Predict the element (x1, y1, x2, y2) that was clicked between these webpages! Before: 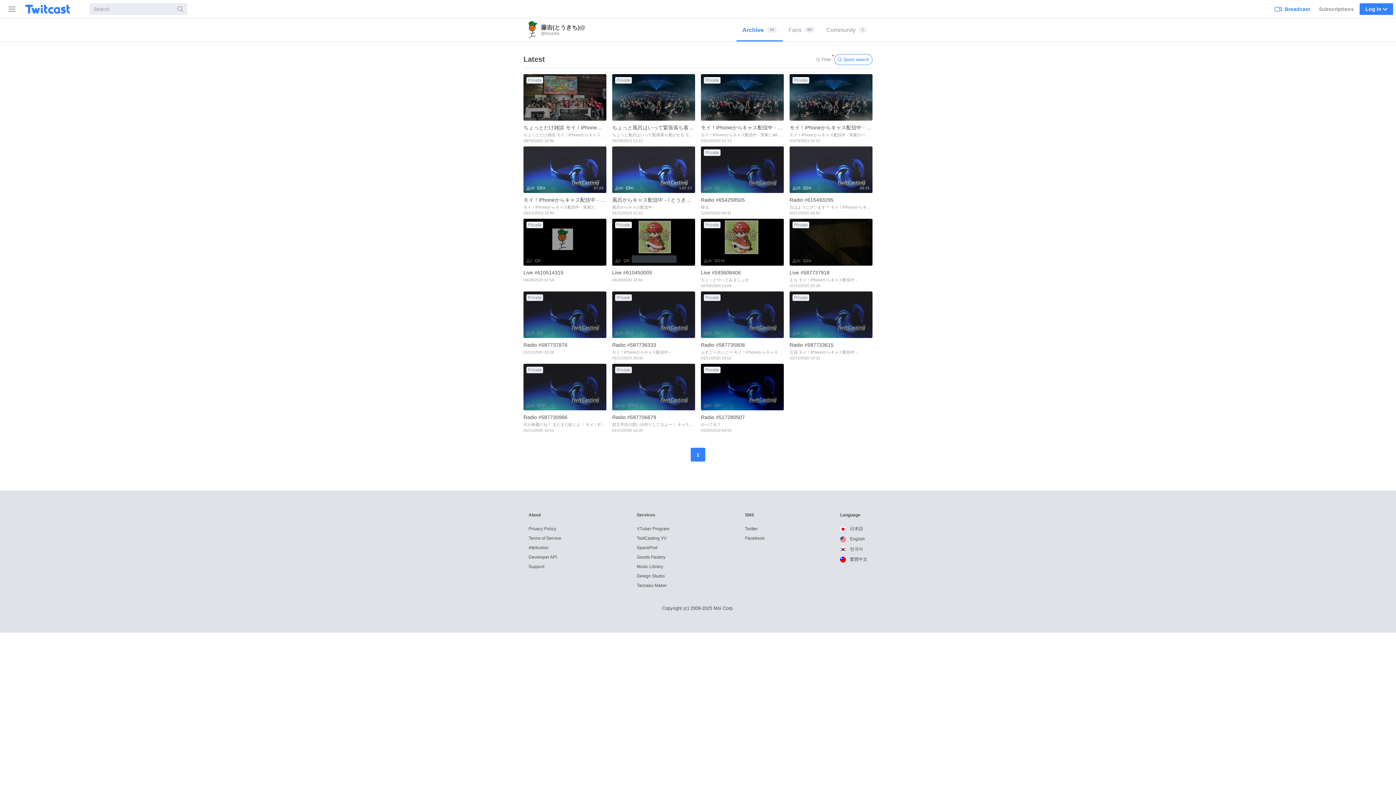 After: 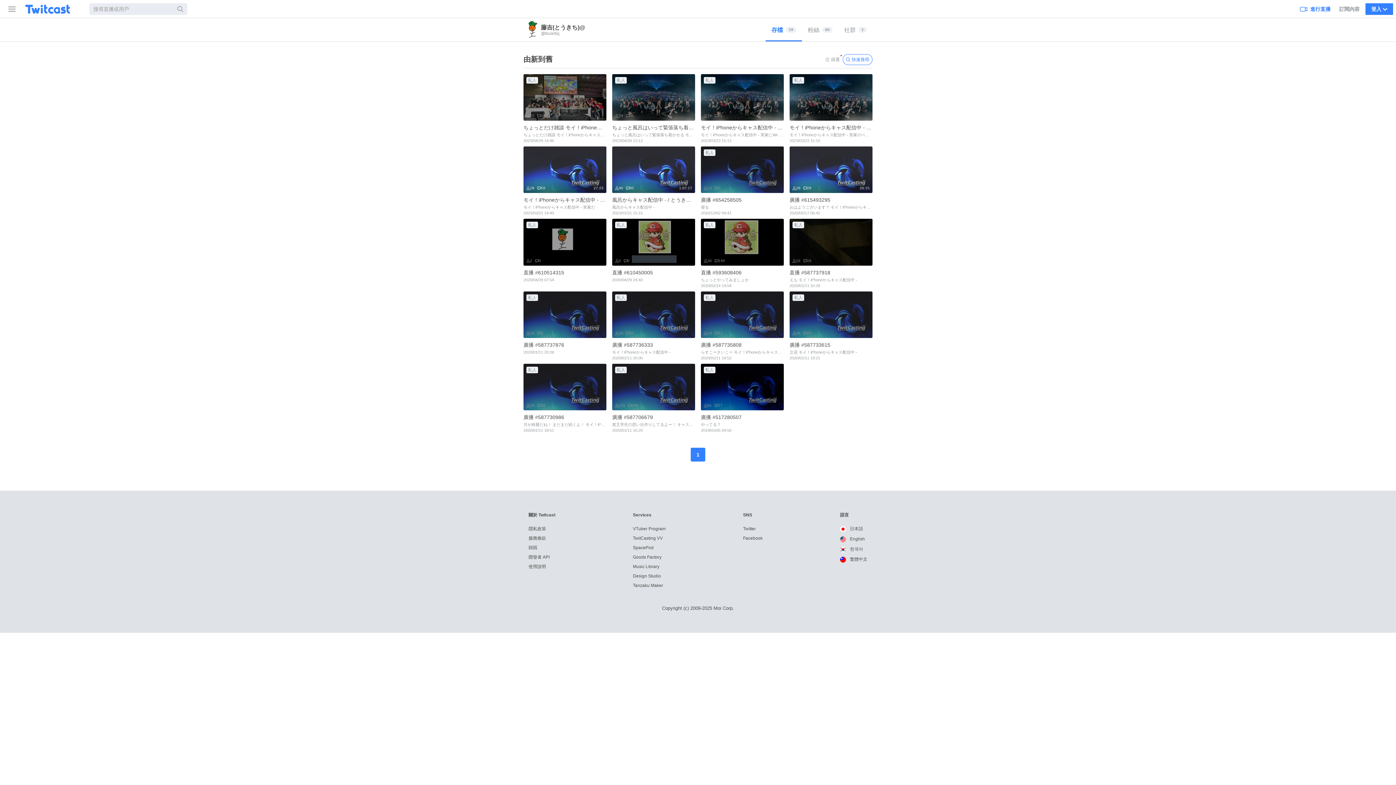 Action: bbox: (840, 557, 867, 562) label:  繁體中文